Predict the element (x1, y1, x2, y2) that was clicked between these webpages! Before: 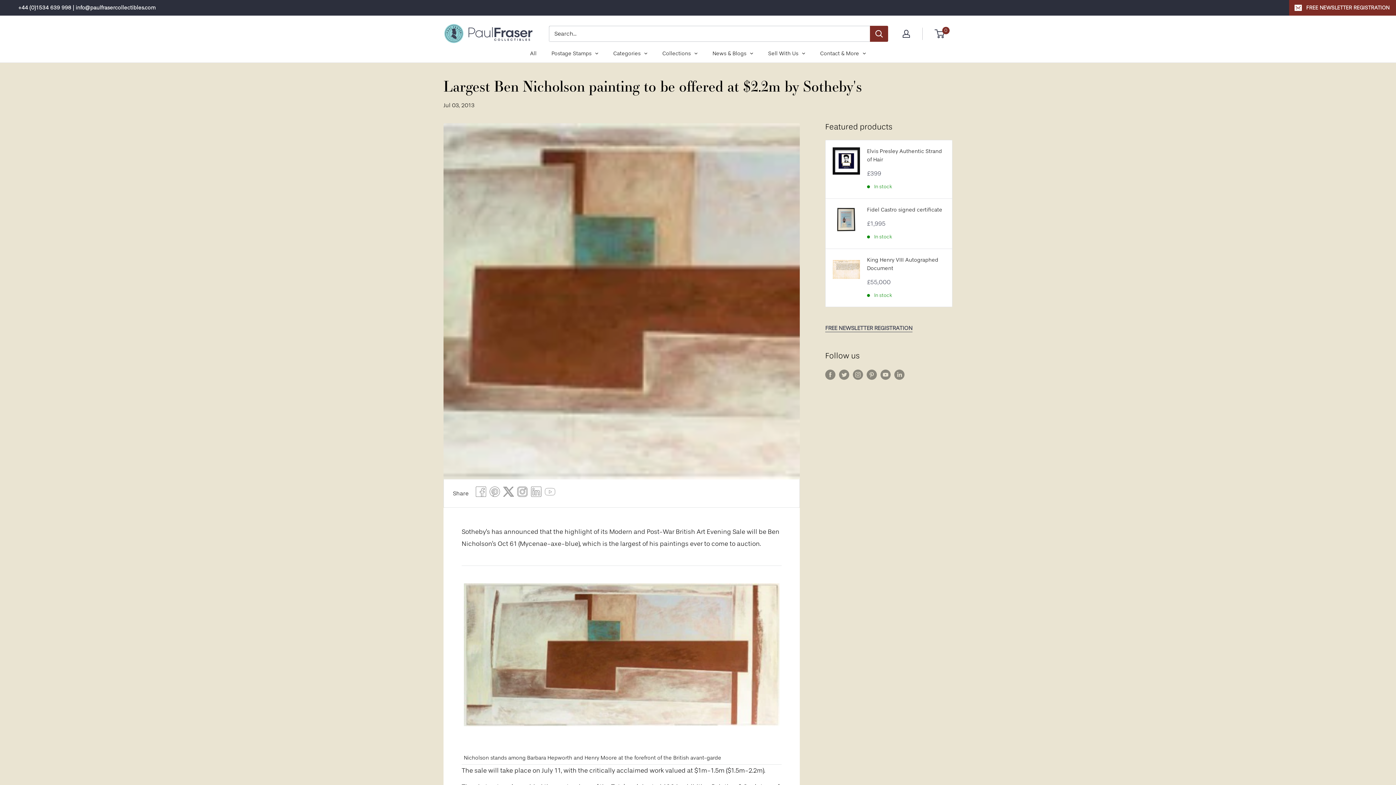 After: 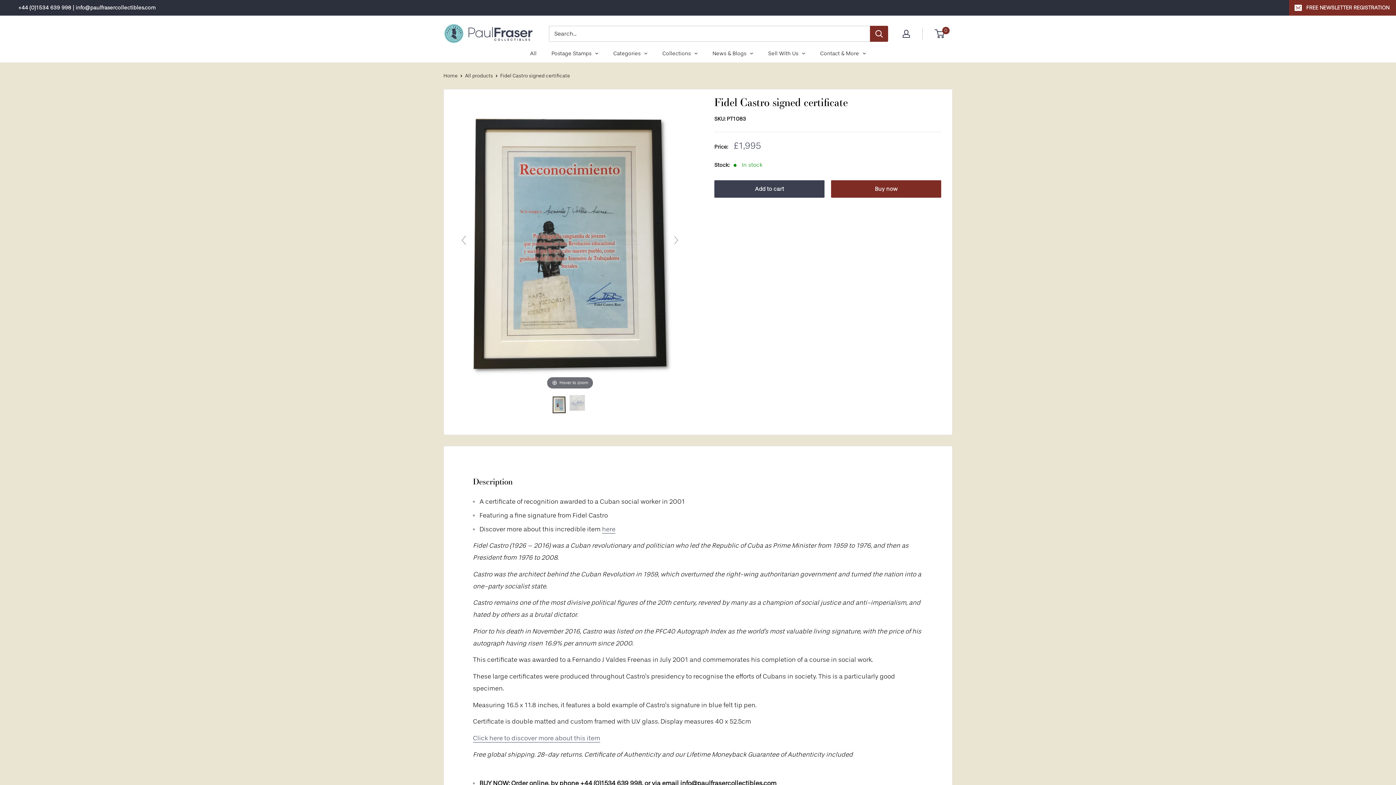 Action: bbox: (832, 205, 860, 241)